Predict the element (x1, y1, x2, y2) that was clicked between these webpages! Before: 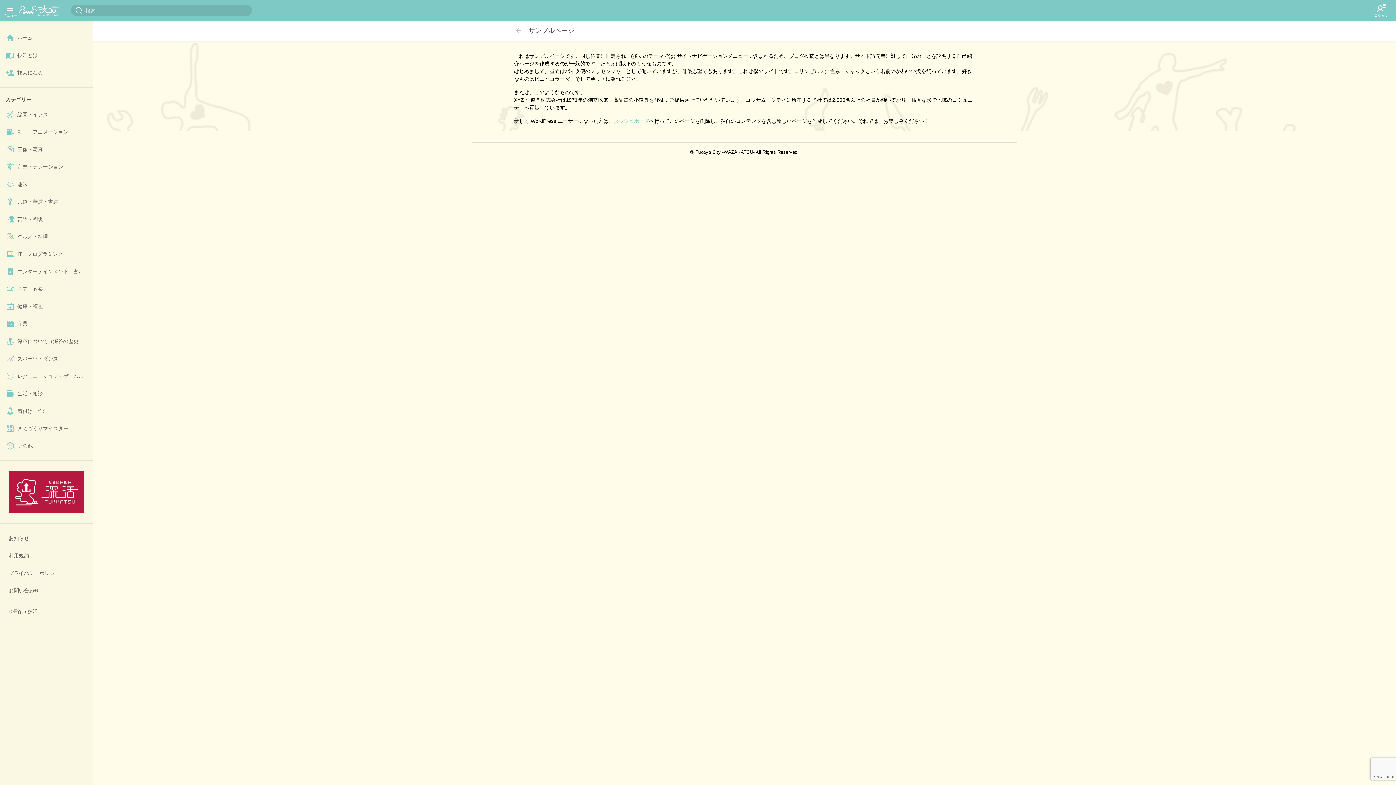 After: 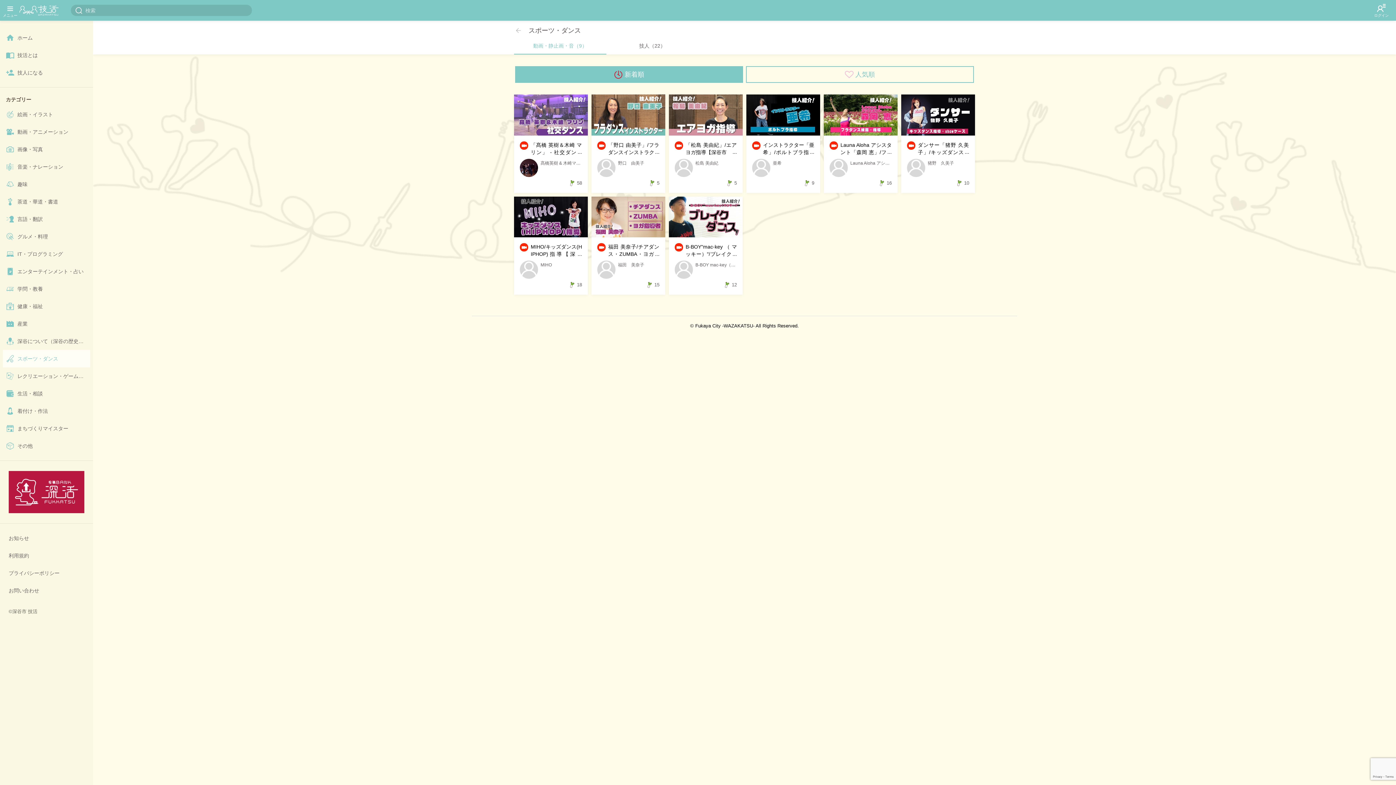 Action: bbox: (2, 350, 90, 367) label: スポーツ・ダンス